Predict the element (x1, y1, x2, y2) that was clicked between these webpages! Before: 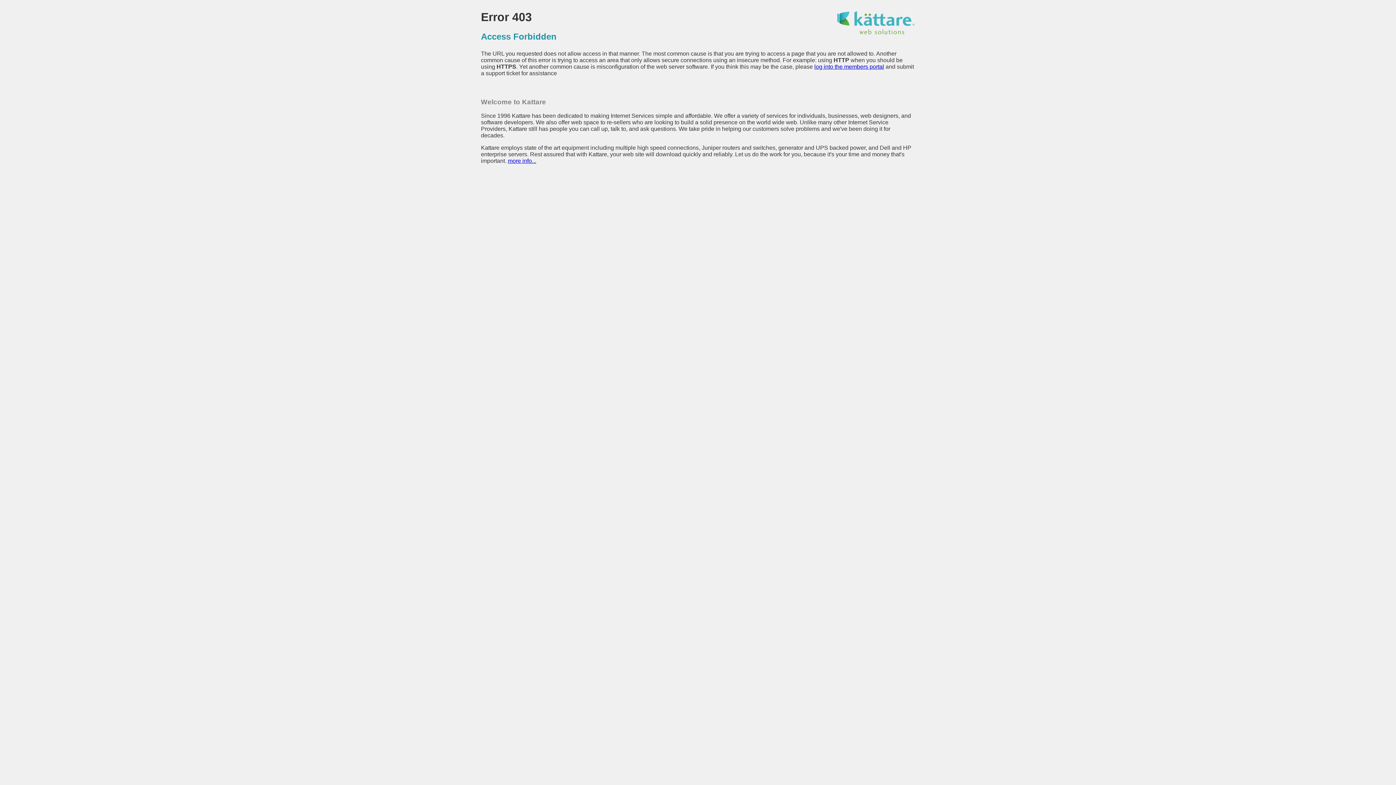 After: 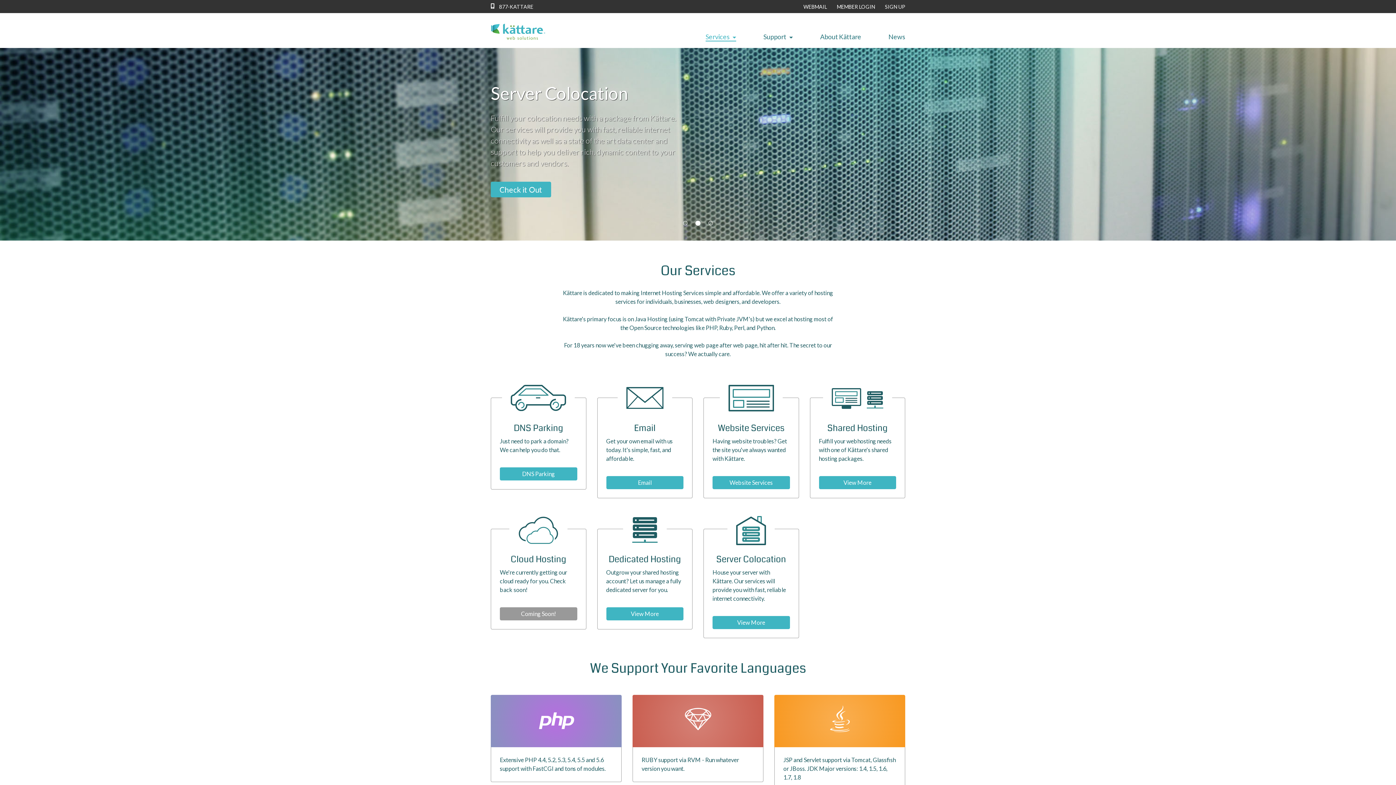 Action: bbox: (508, 157, 536, 164) label: more info...